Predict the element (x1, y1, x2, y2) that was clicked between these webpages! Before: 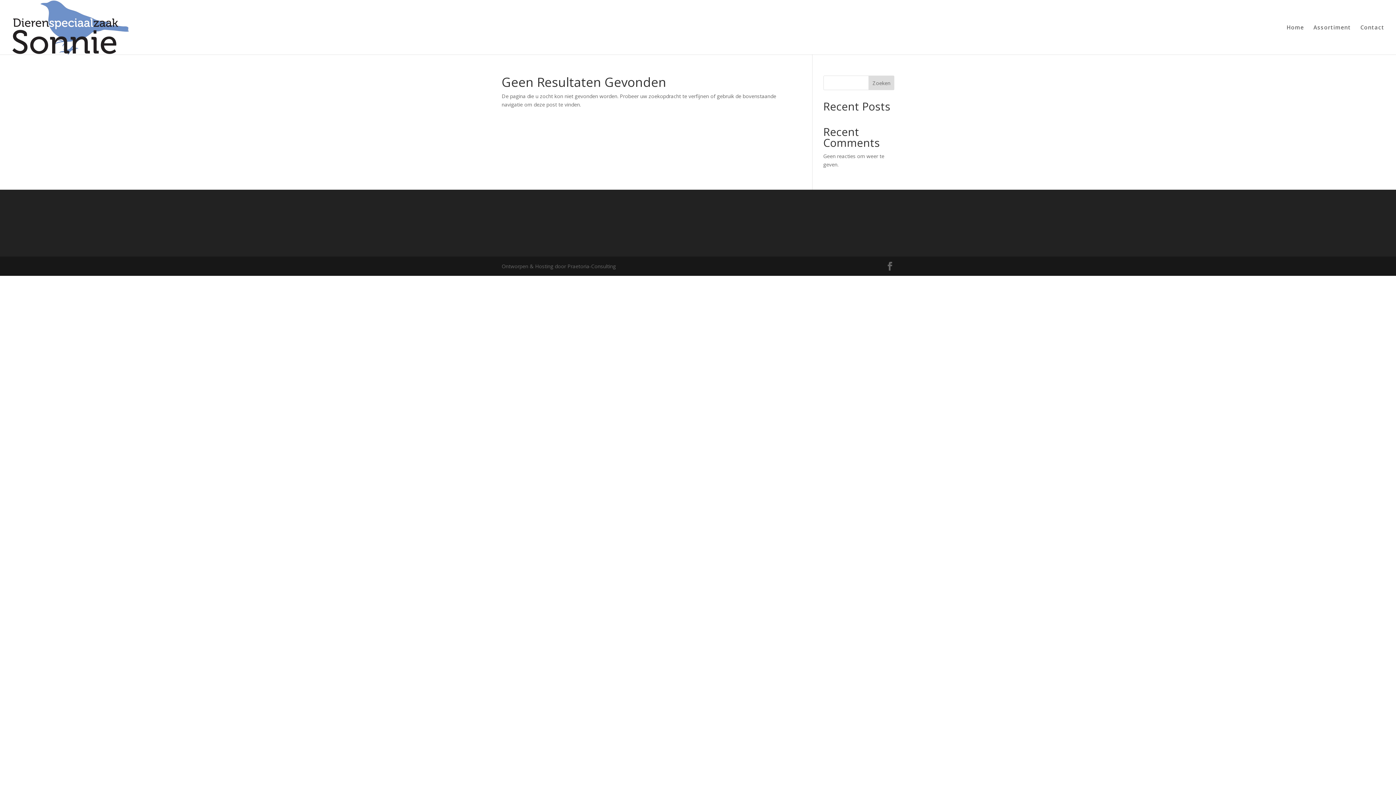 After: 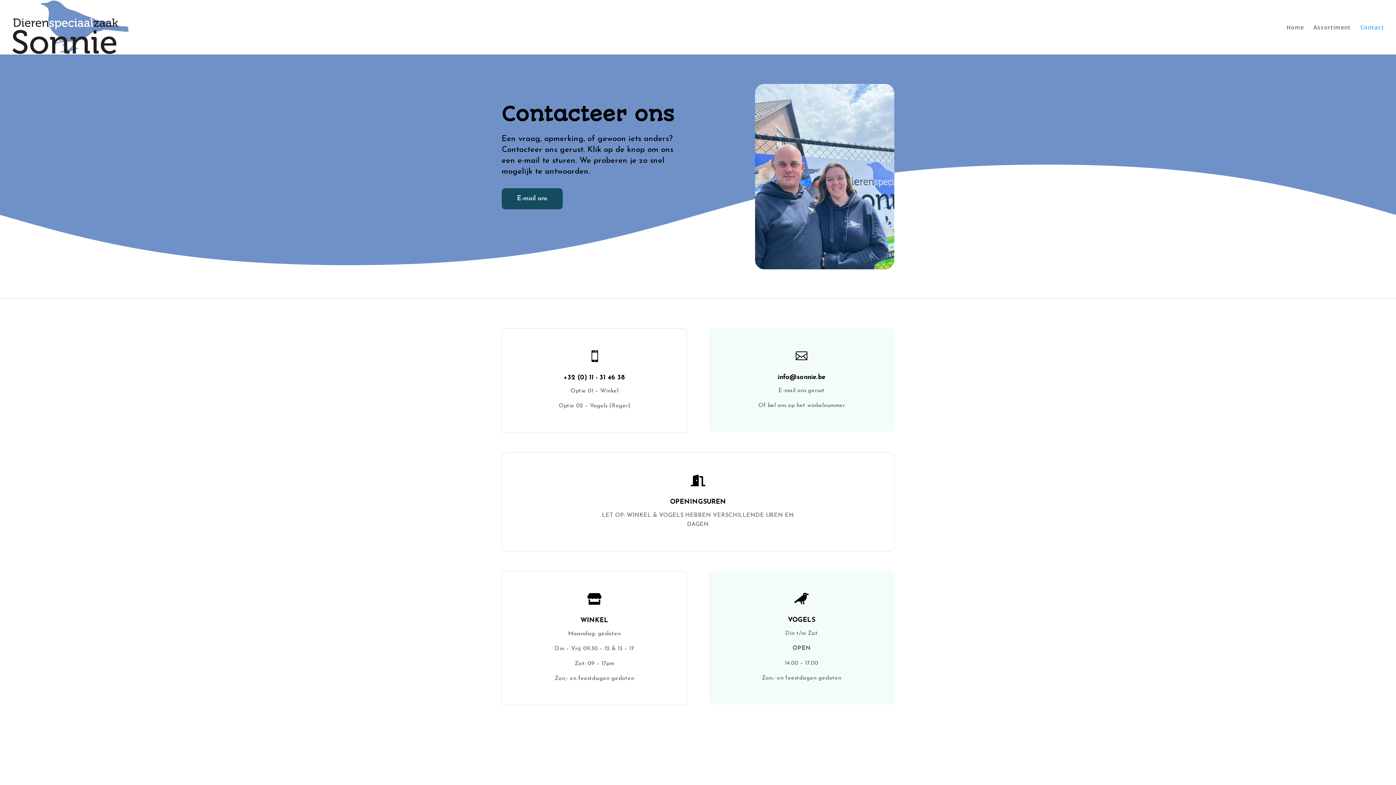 Action: label: Contact bbox: (1360, 24, 1384, 54)